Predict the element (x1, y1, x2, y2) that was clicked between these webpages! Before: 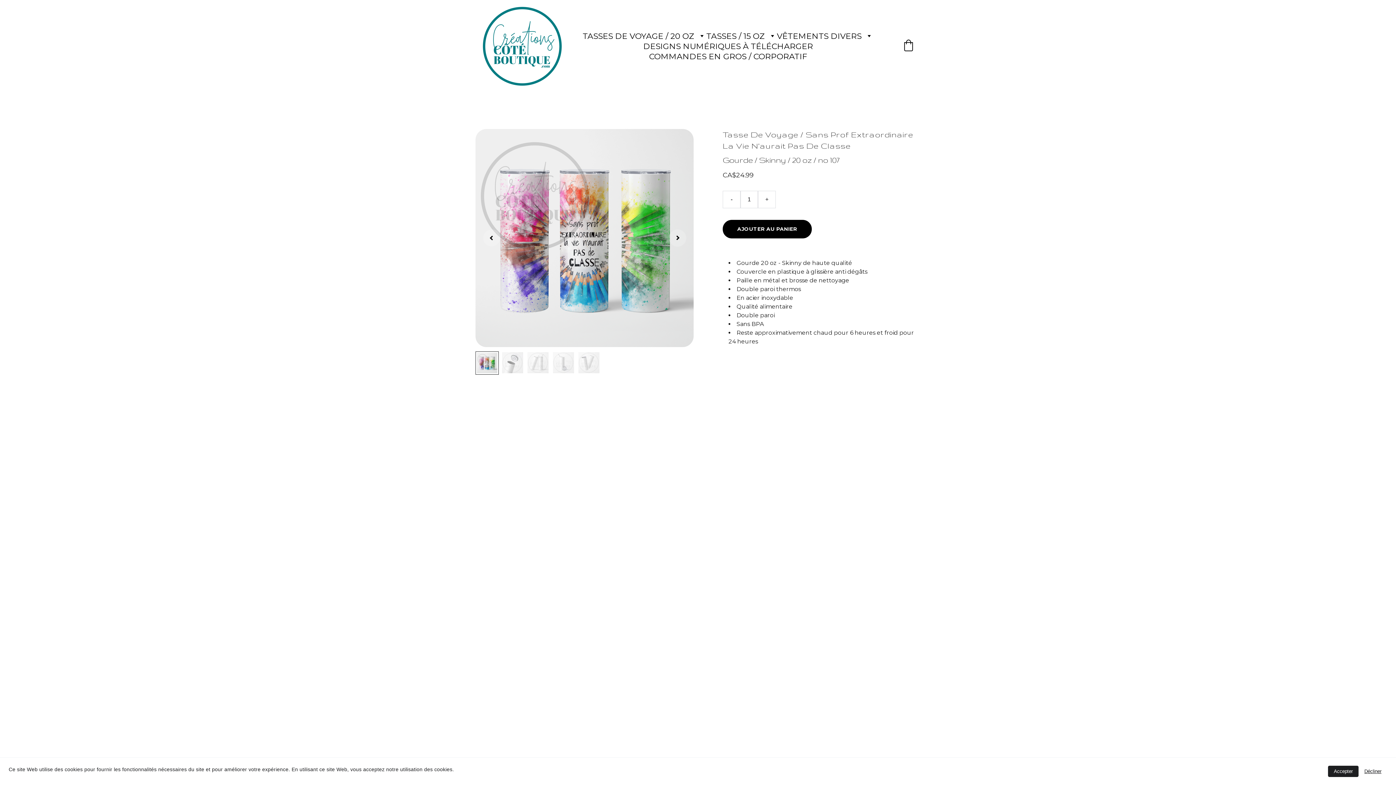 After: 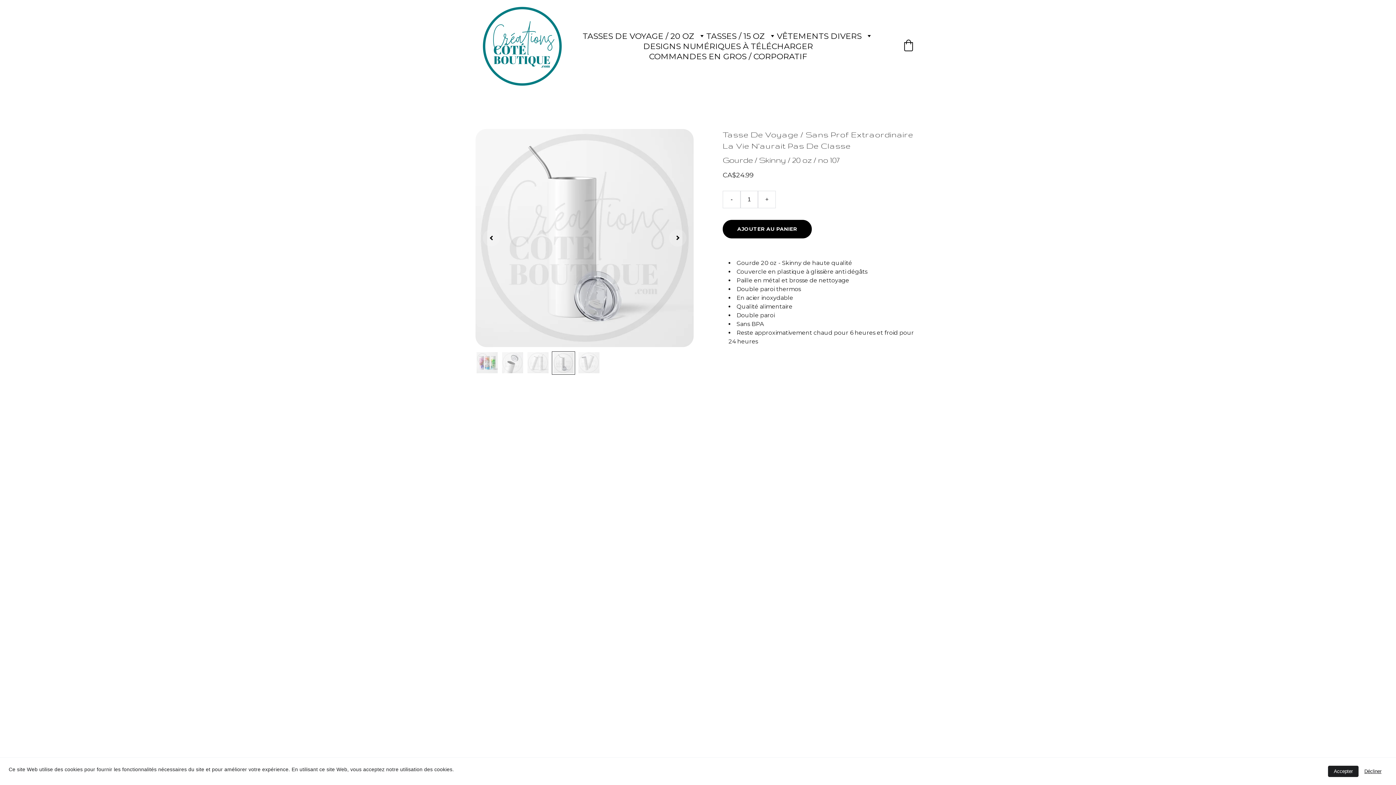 Action: bbox: (552, 351, 575, 374)